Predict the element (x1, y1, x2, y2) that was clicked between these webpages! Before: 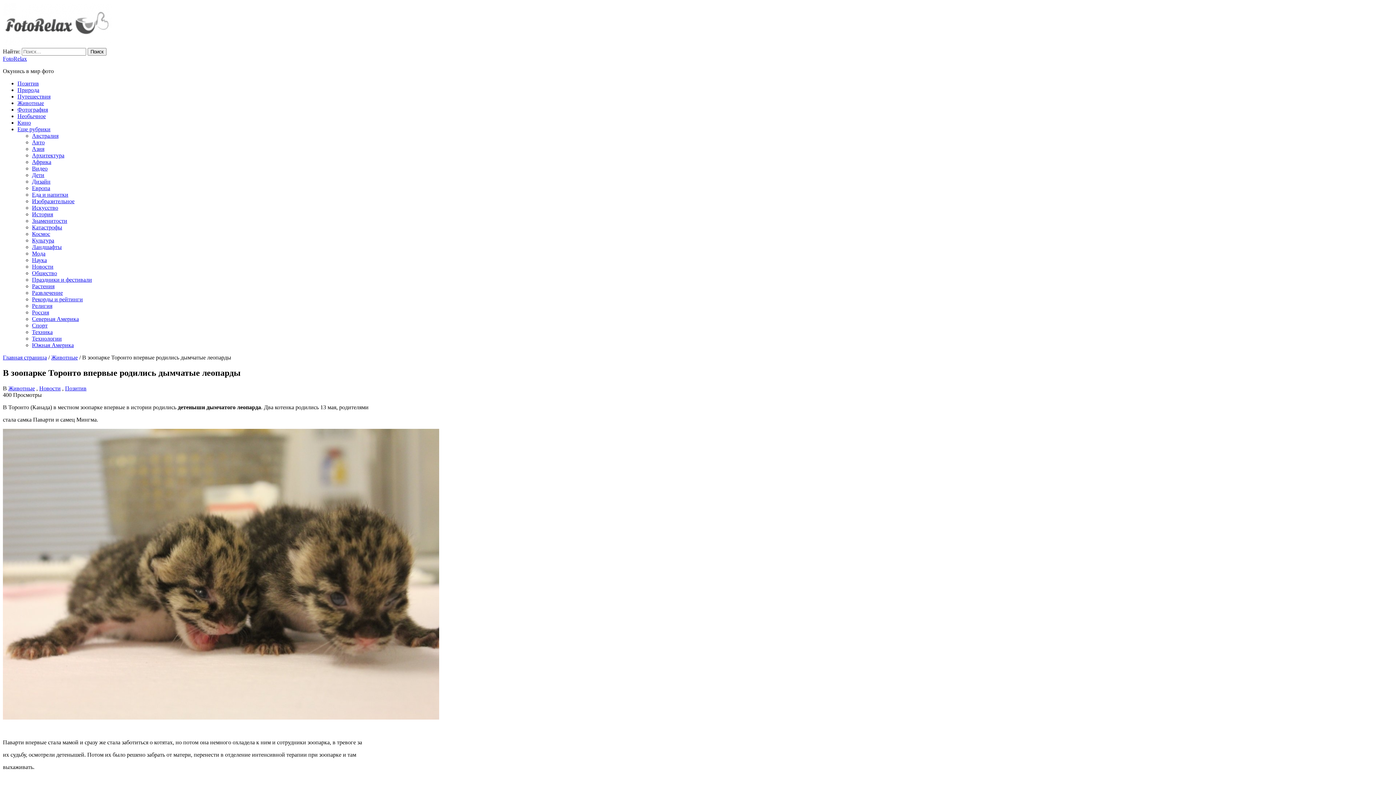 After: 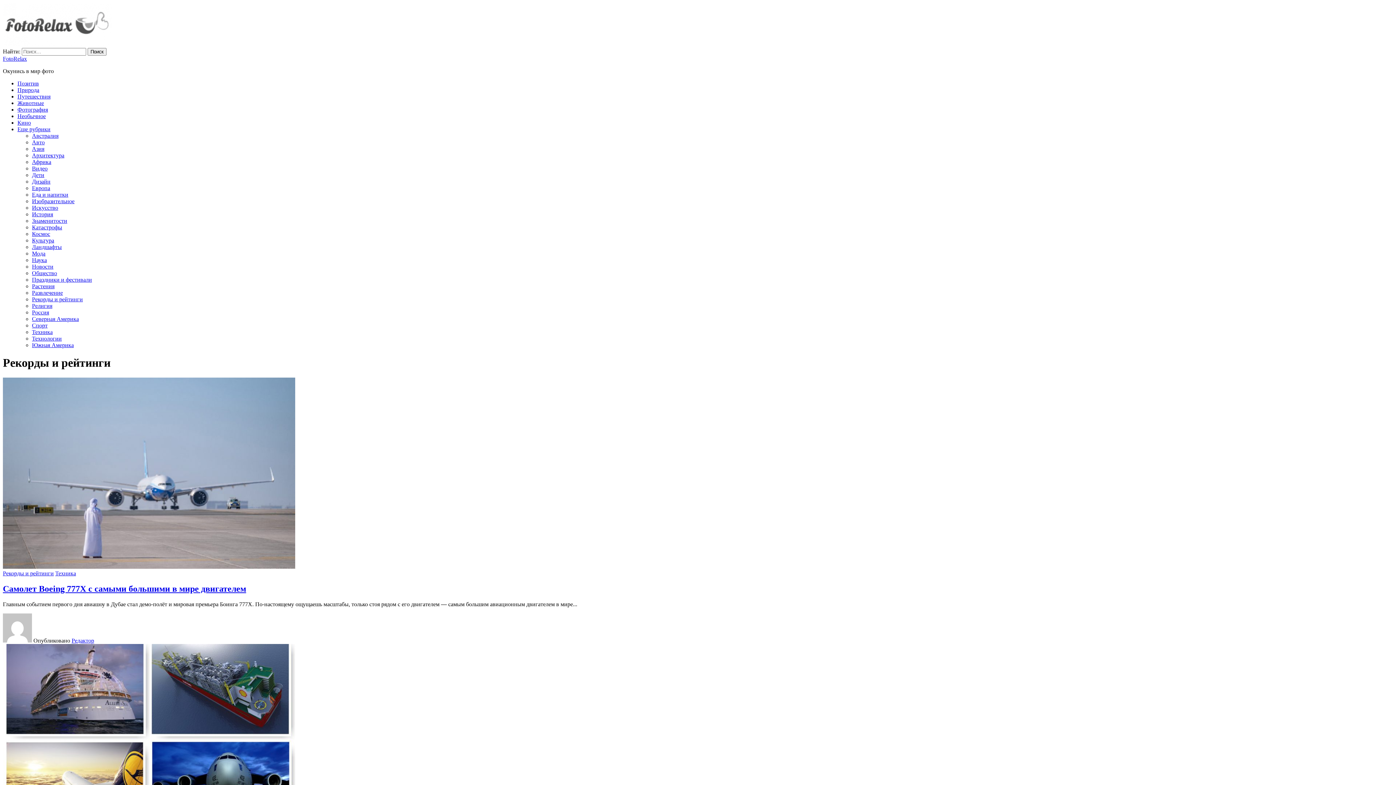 Action: label: Рекорды и рейтинги bbox: (32, 296, 82, 302)